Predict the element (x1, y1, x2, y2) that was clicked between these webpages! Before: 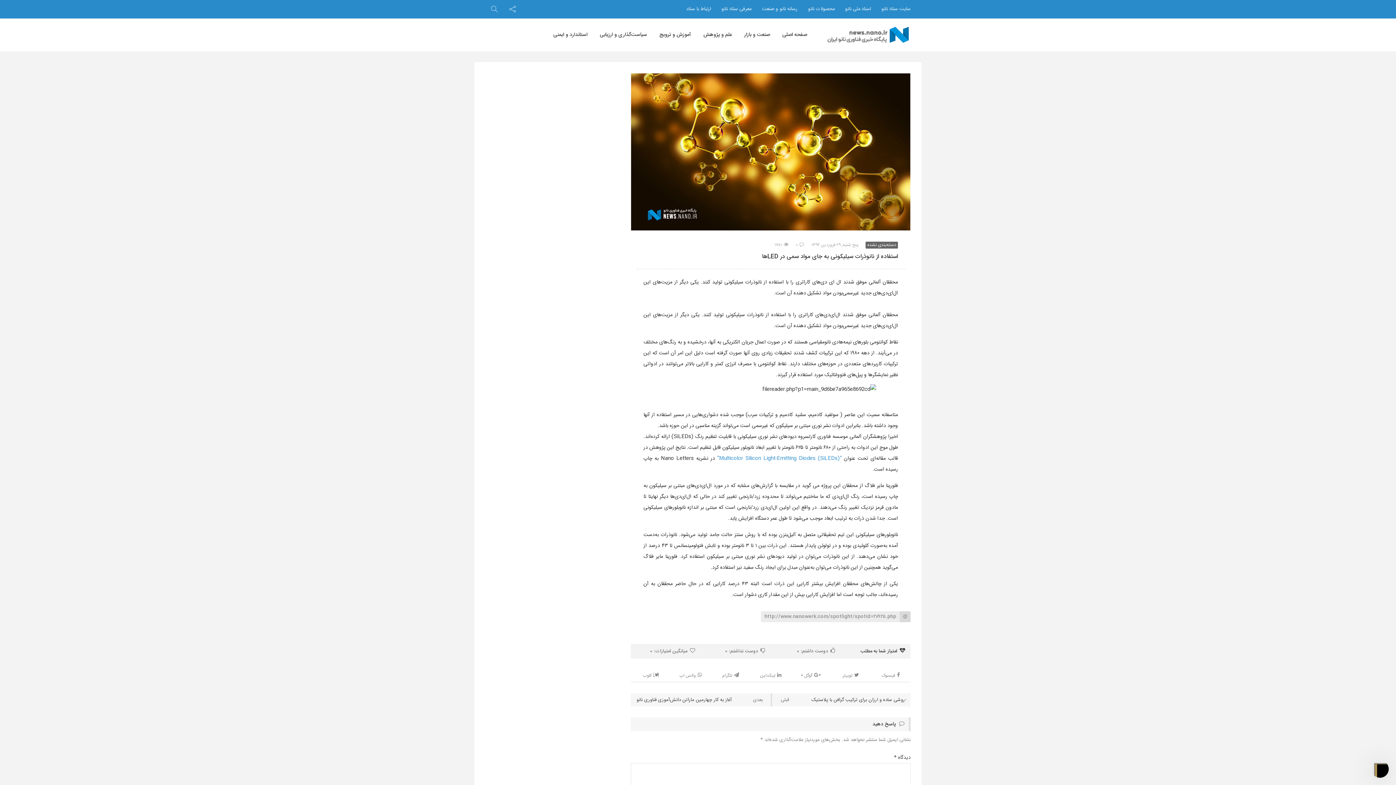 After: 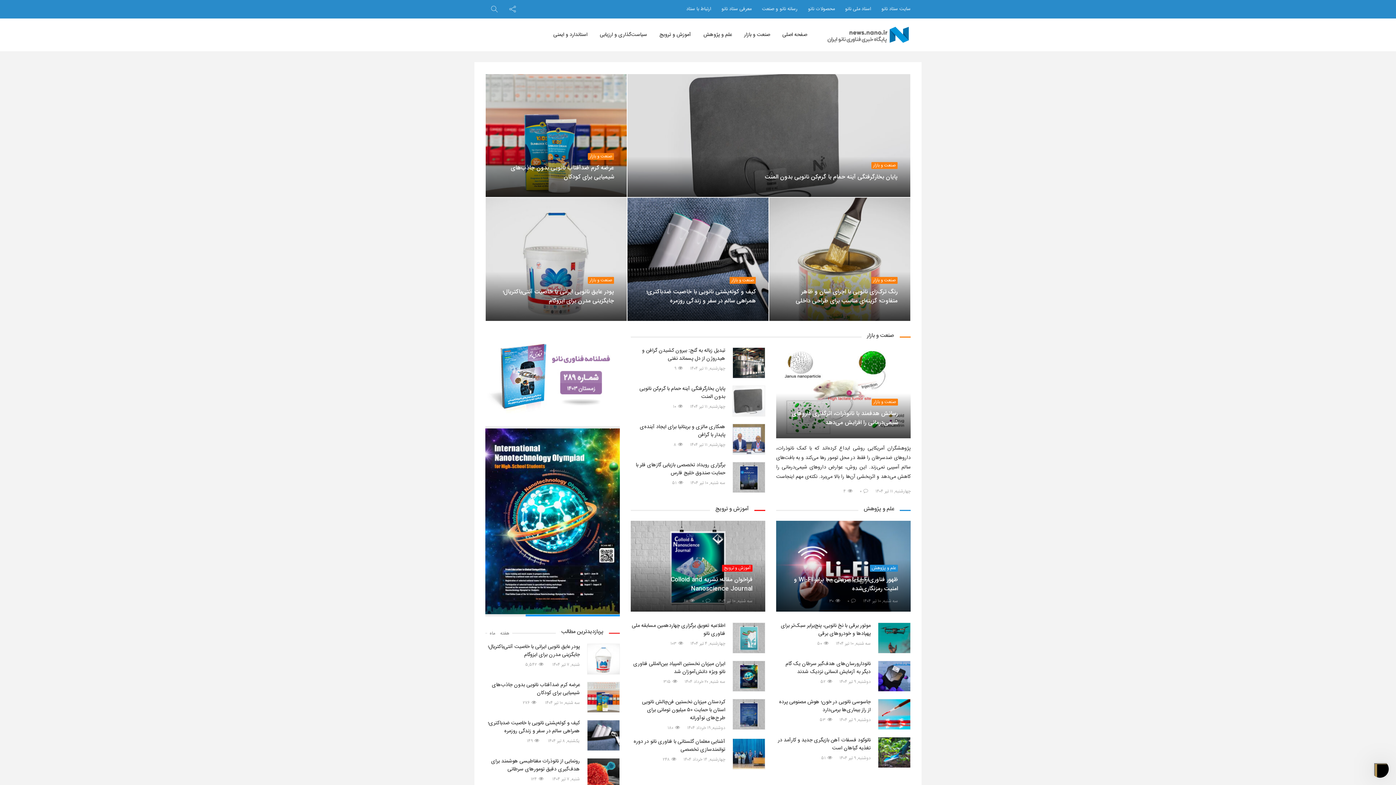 Action: bbox: (826, 31, 910, 39)